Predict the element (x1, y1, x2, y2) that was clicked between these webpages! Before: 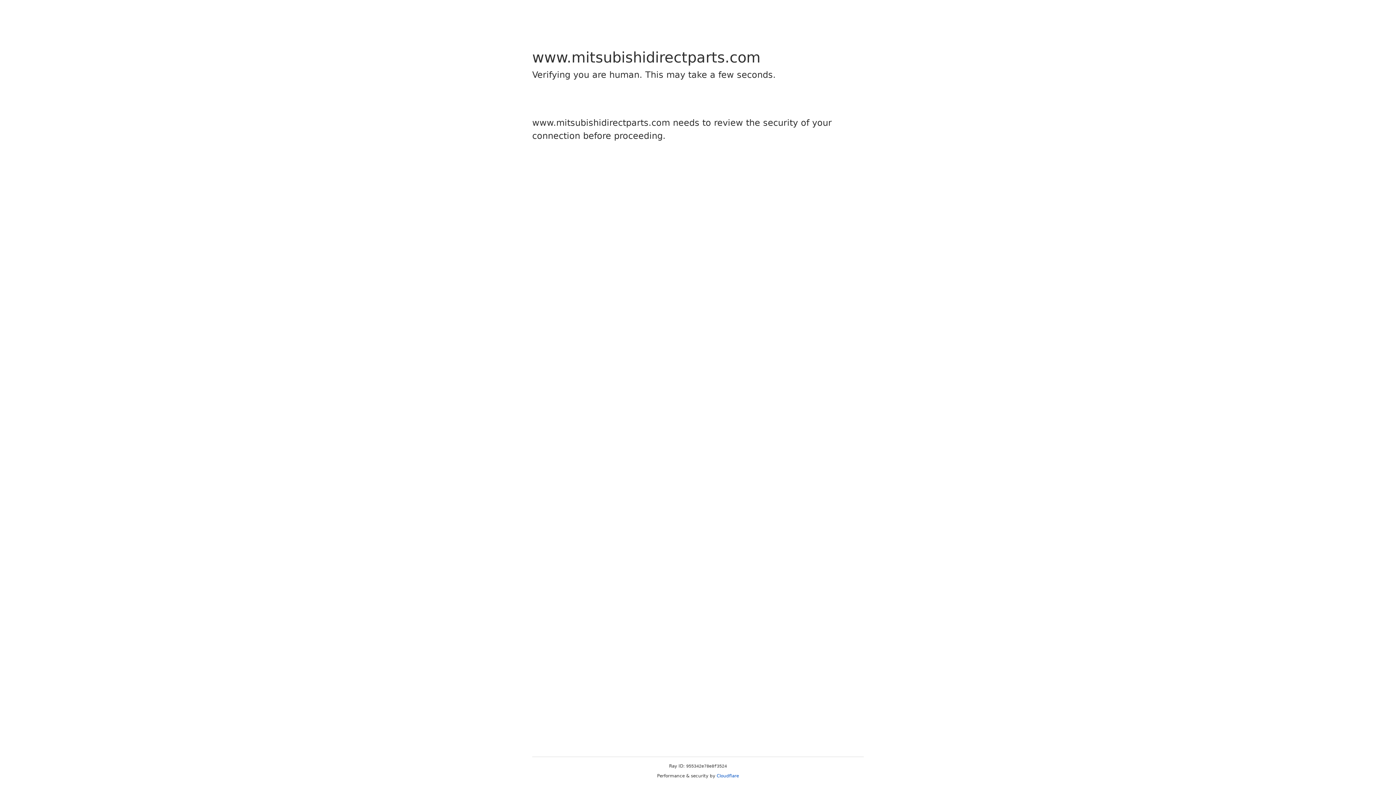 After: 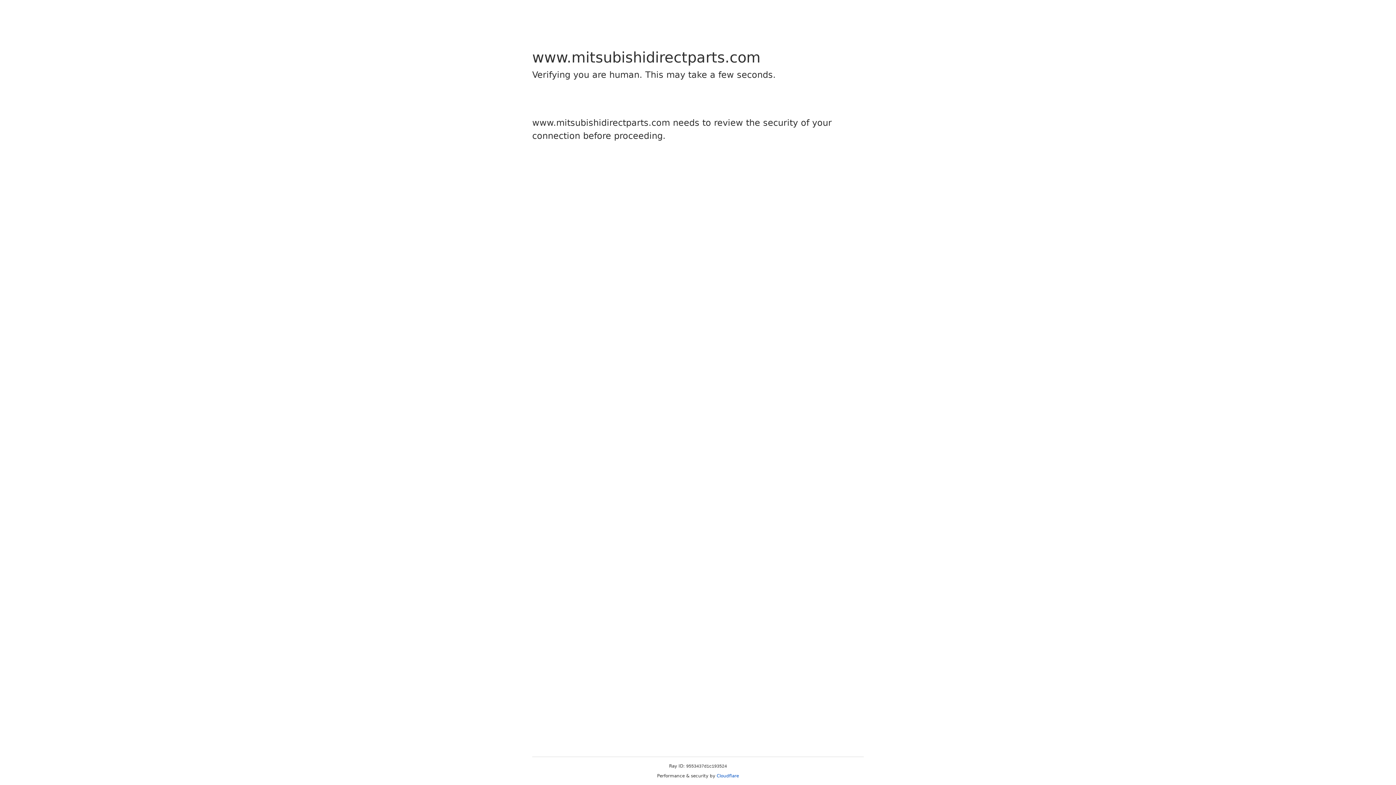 Action: bbox: (716, 773, 739, 778) label: Cloudflare